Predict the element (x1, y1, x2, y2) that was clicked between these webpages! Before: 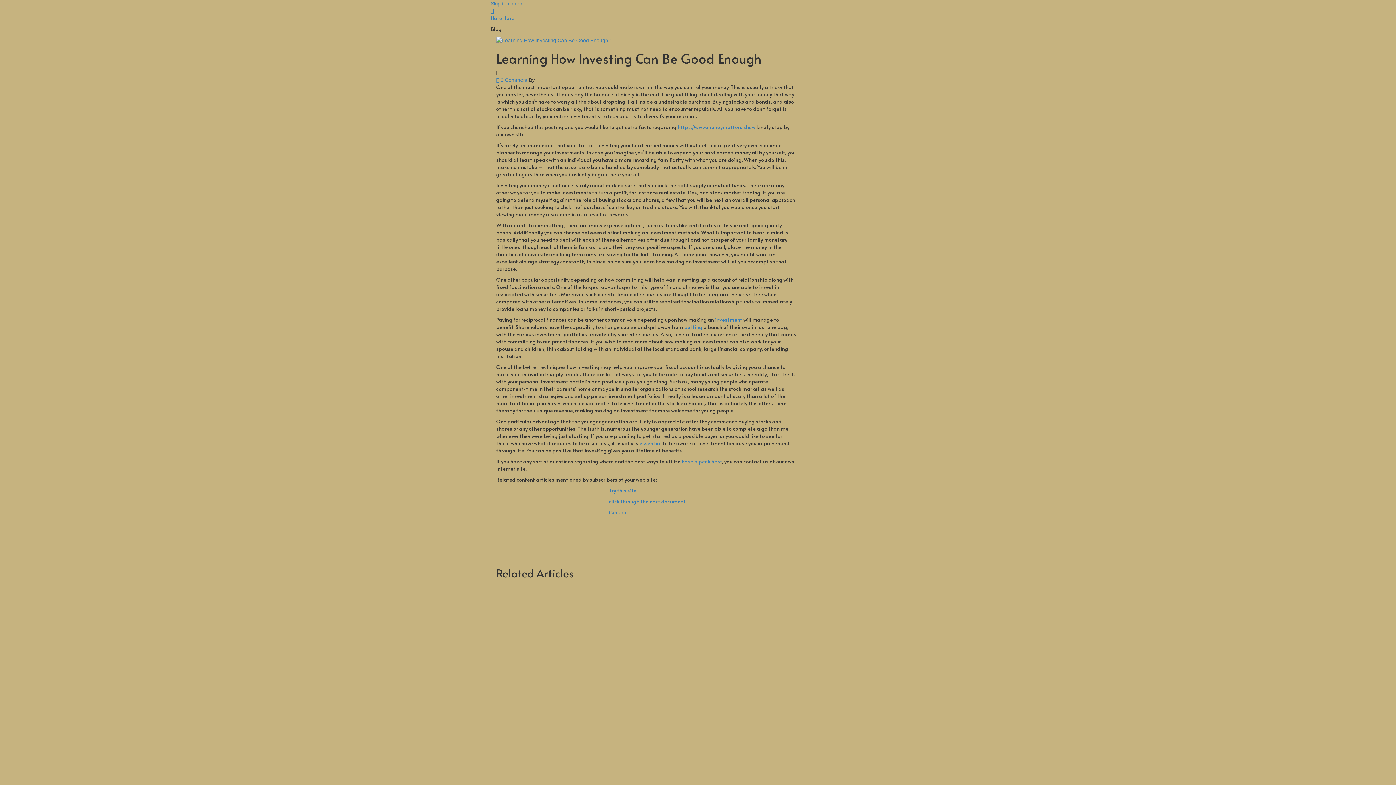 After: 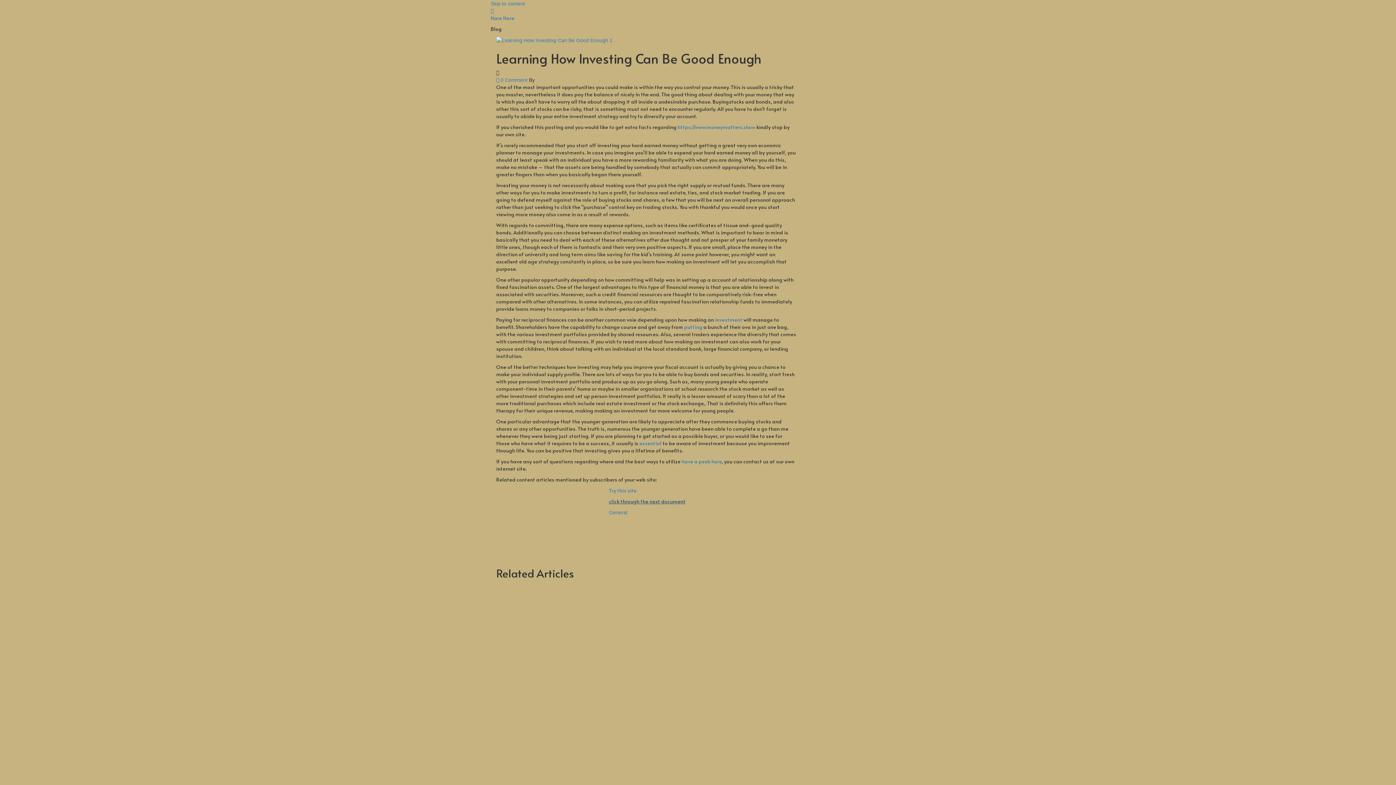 Action: label: click through the next document bbox: (609, 498, 685, 505)